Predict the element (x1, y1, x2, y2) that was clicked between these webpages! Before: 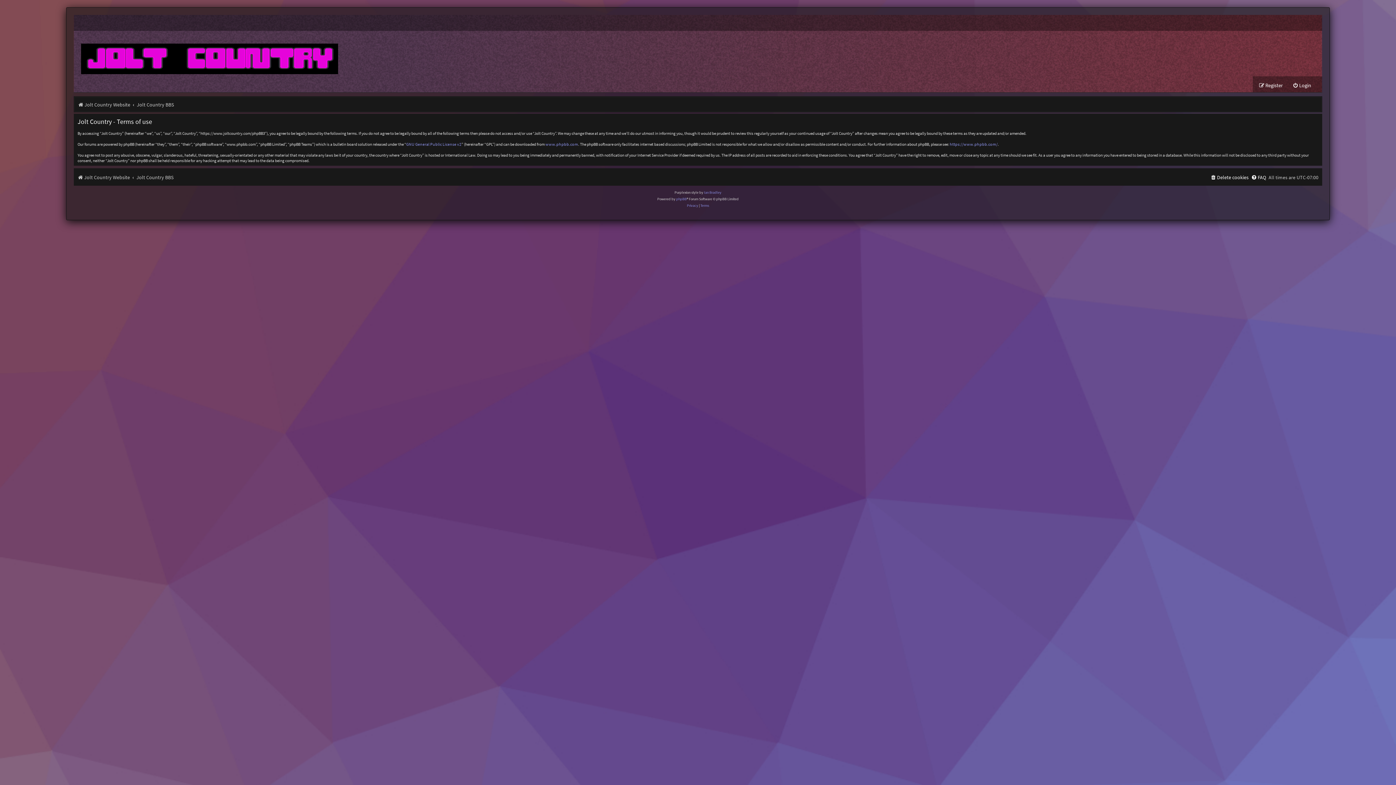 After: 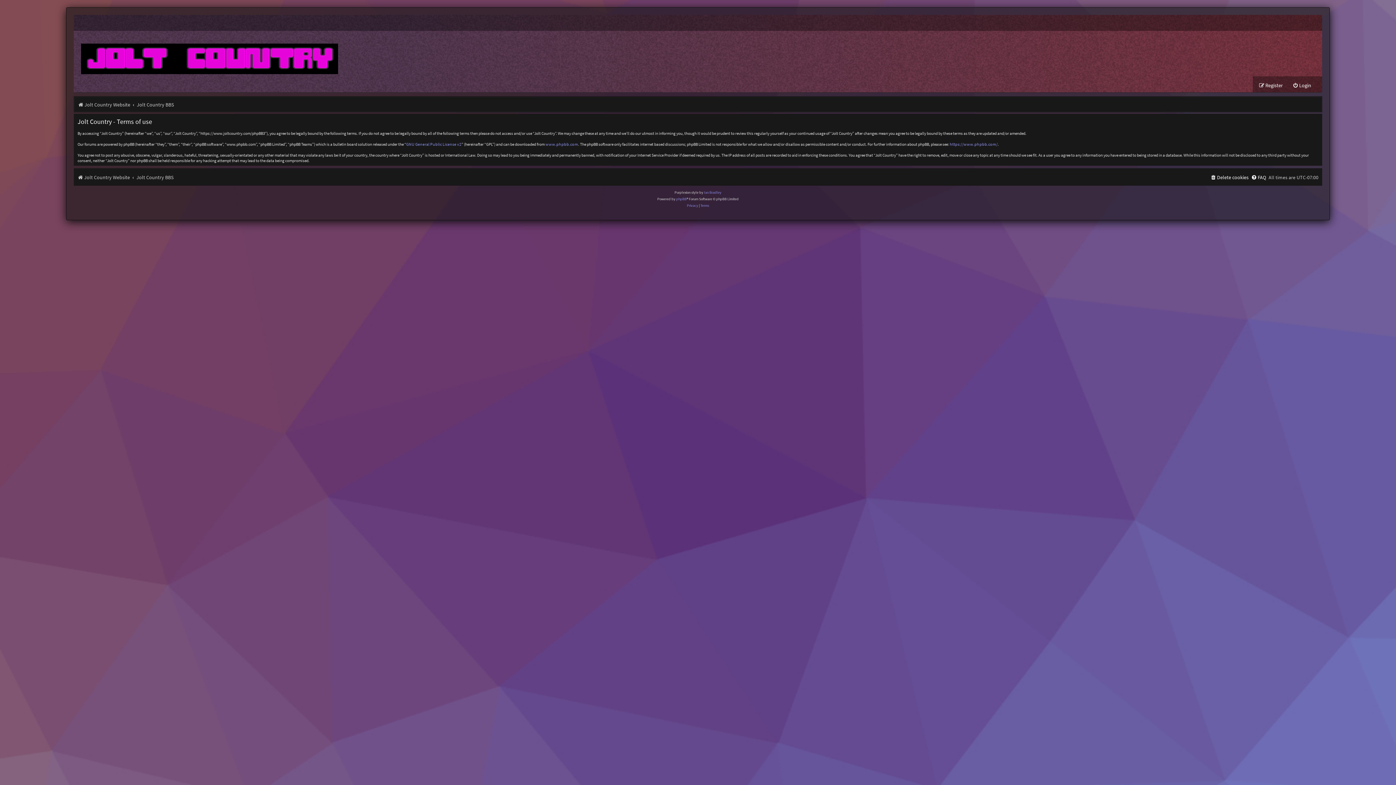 Action: label: Terms bbox: (700, 202, 709, 209)